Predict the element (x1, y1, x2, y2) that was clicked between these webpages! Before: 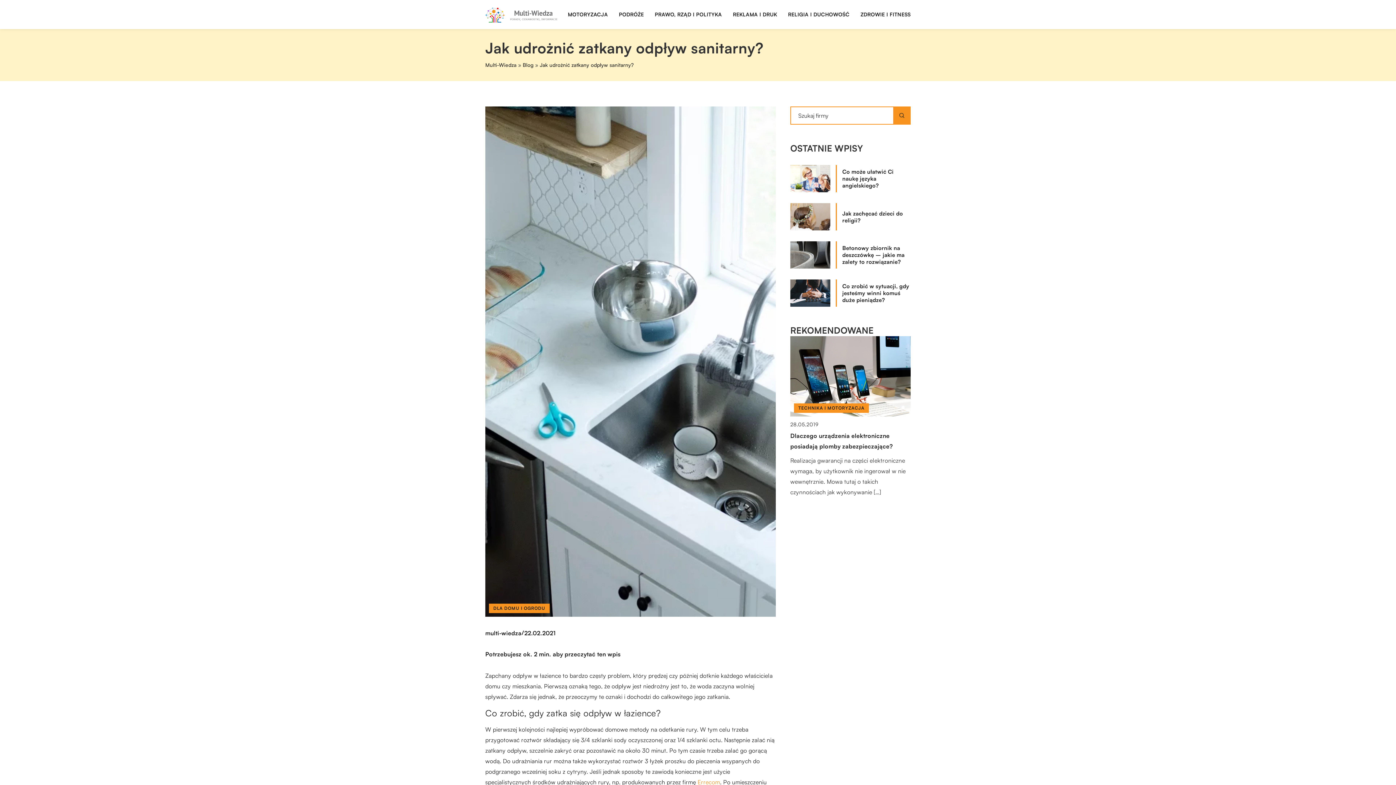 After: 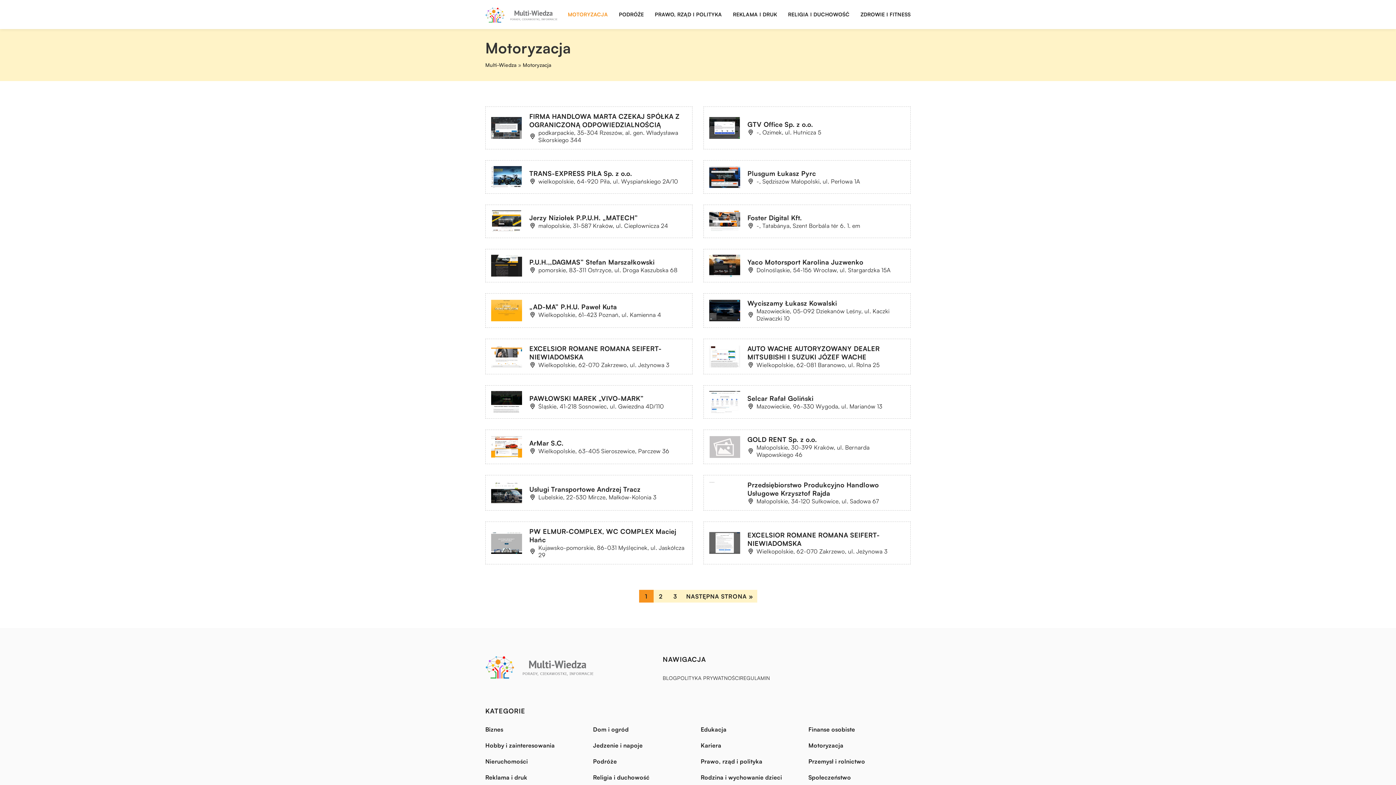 Action: bbox: (567, 9, 608, 20) label: MOTORYZACJA